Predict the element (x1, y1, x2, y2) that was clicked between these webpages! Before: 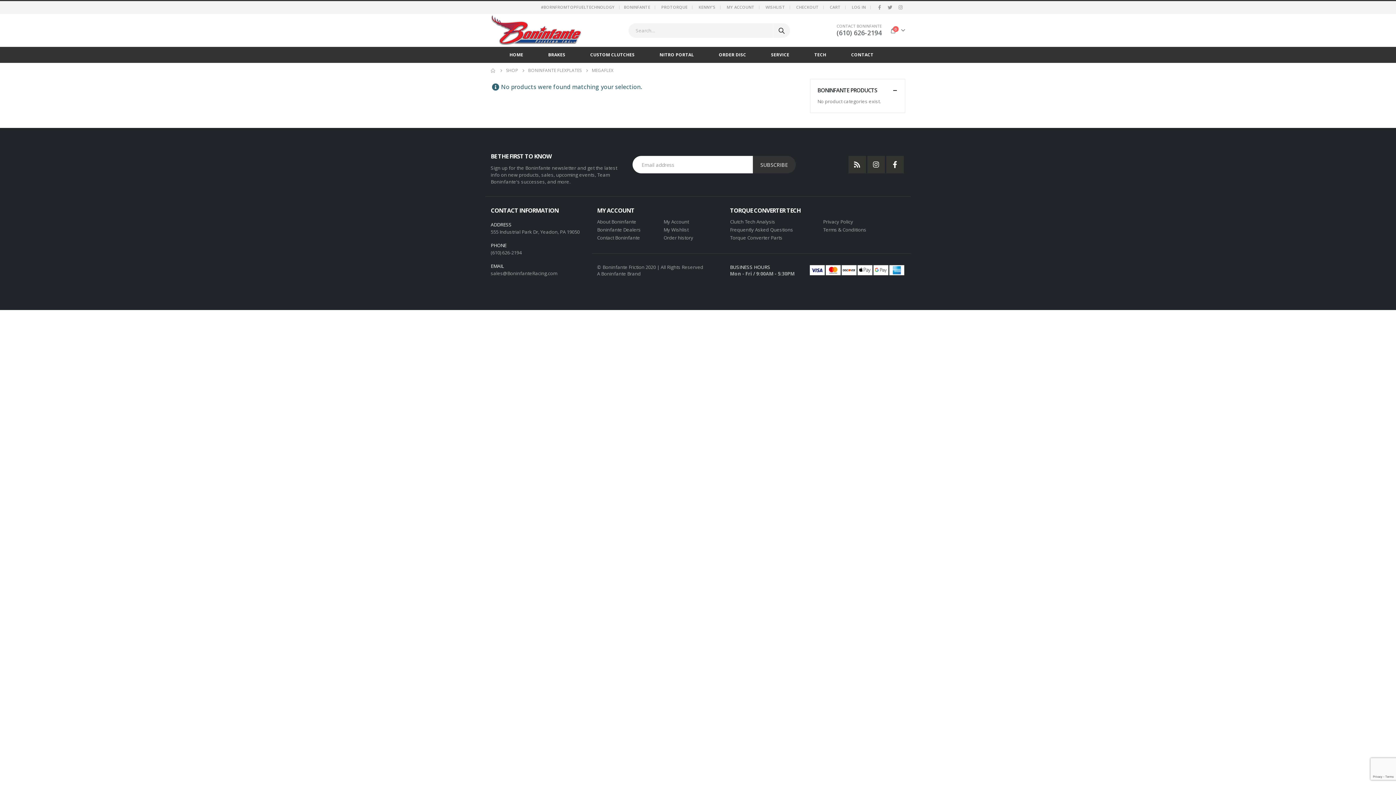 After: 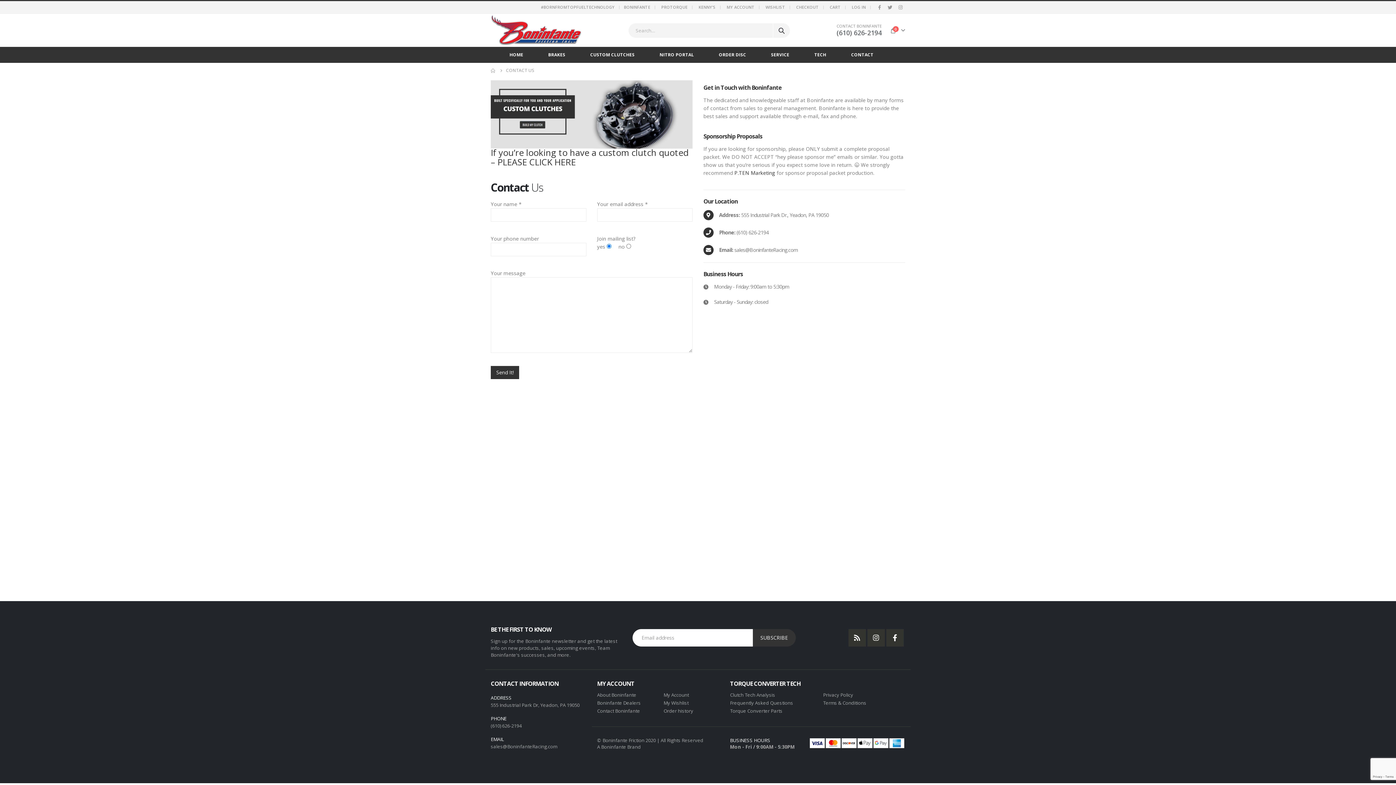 Action: label: Contact Boninfante bbox: (597, 234, 640, 241)